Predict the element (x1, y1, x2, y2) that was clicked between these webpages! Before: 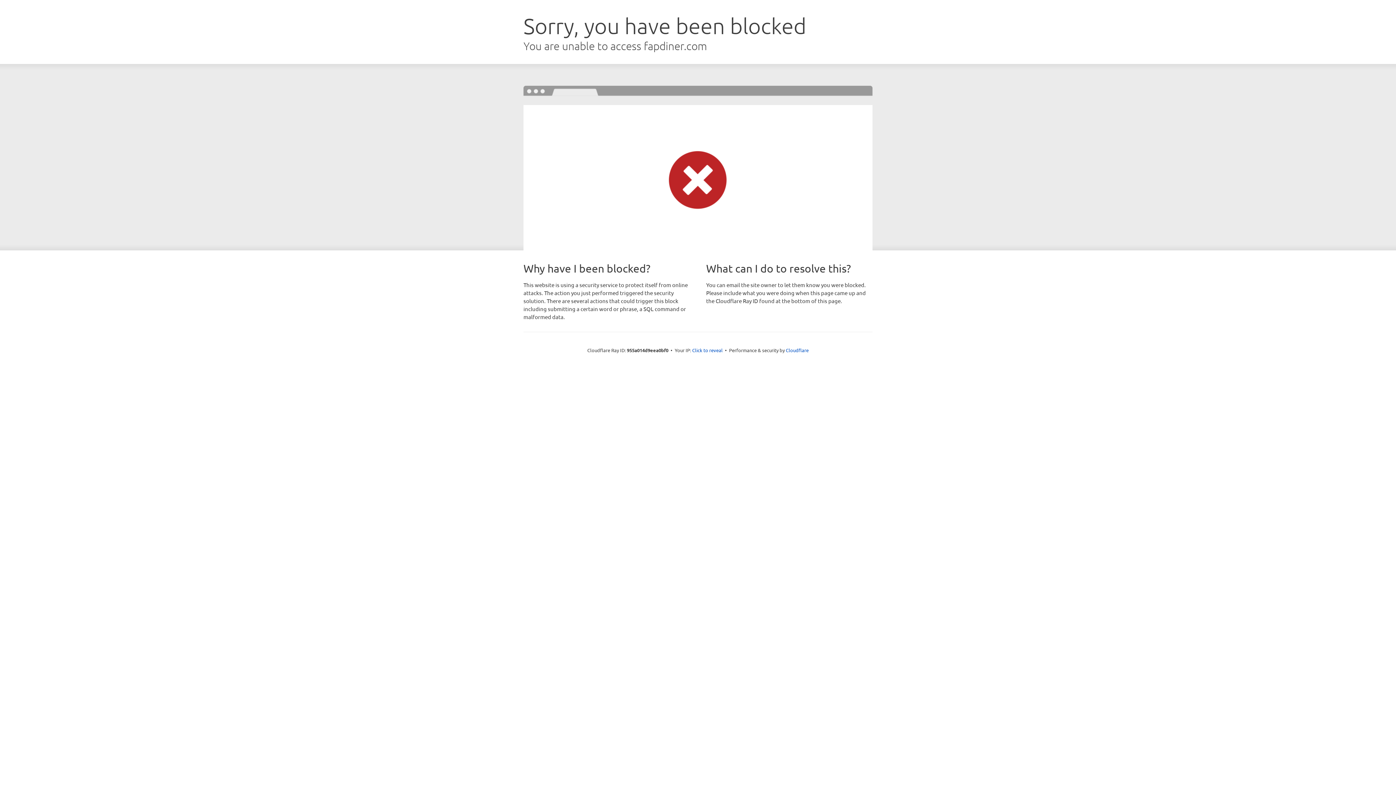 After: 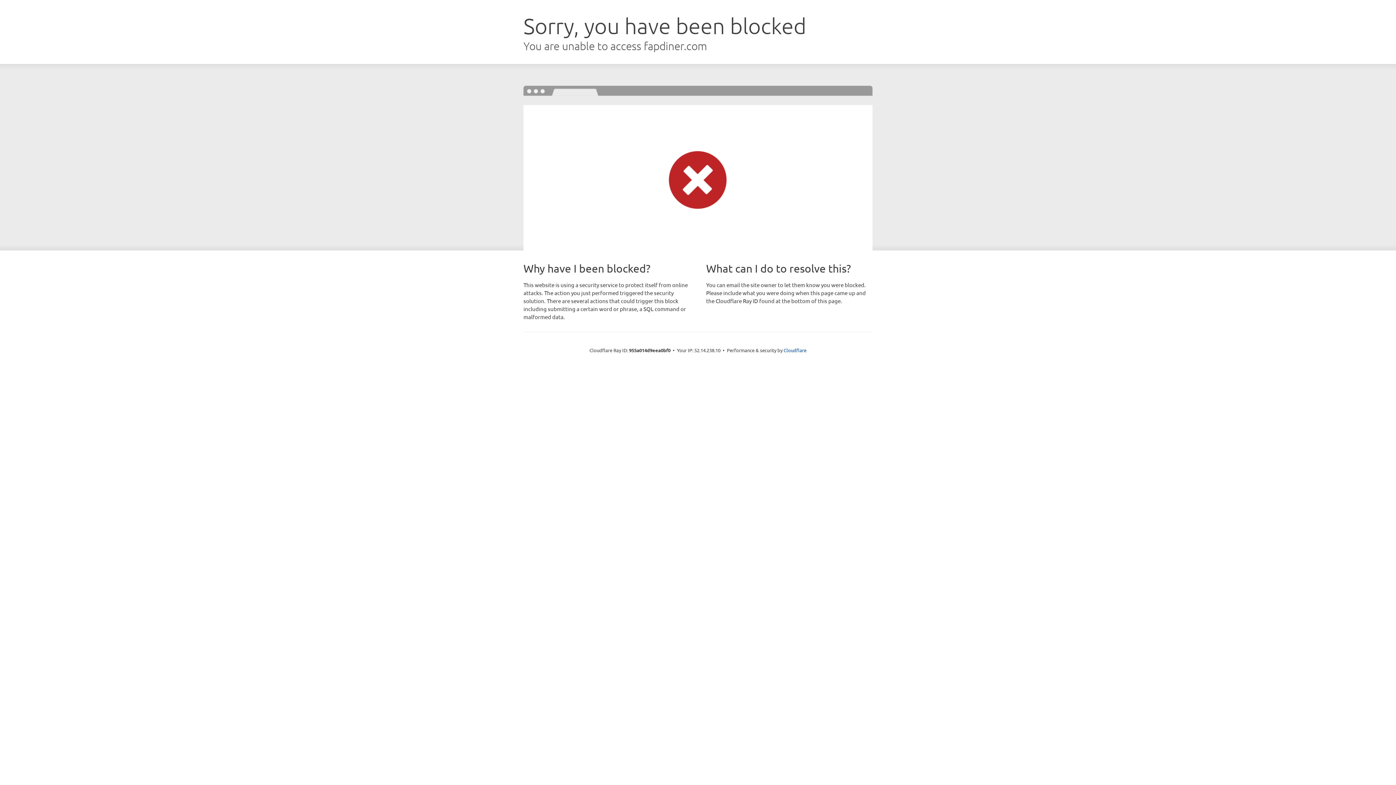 Action: label: Click to reveal bbox: (692, 346, 722, 353)